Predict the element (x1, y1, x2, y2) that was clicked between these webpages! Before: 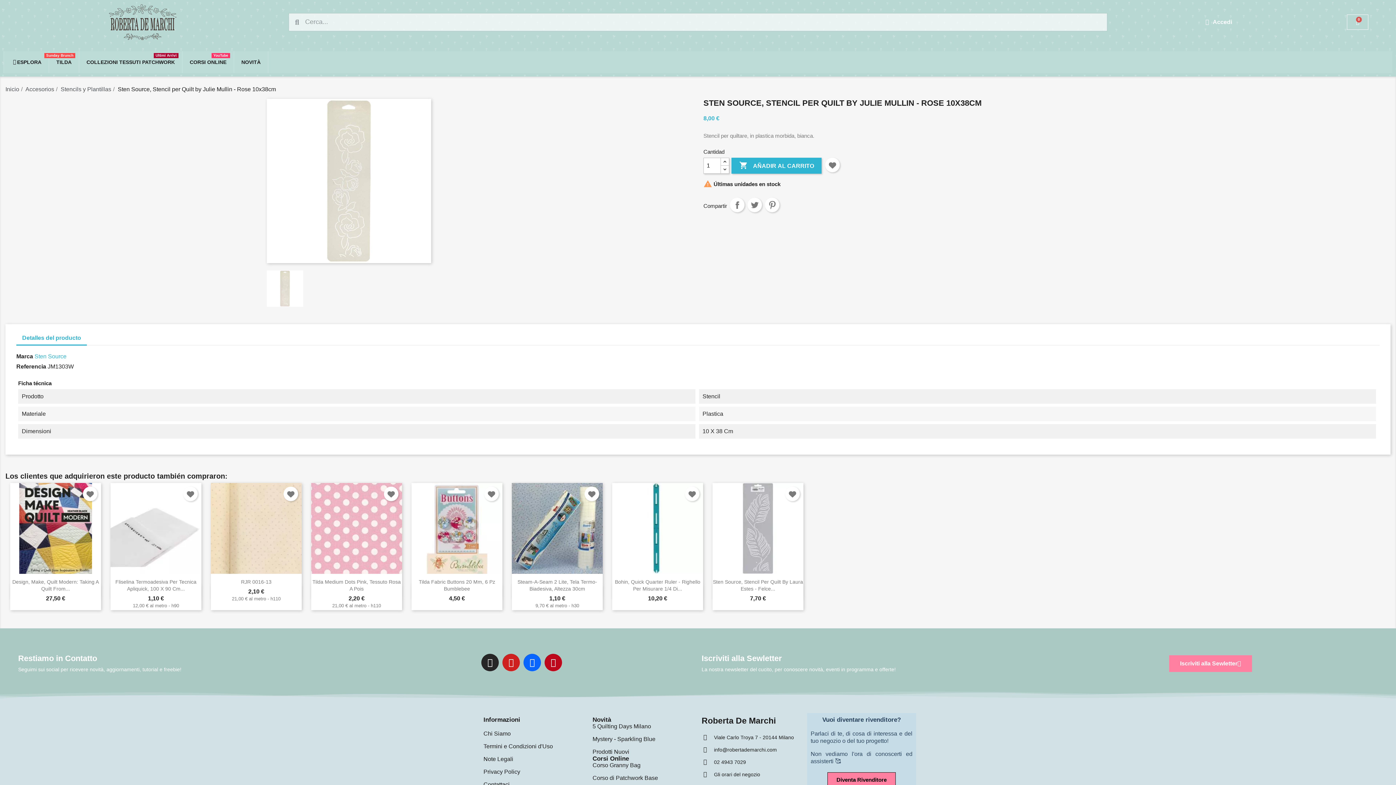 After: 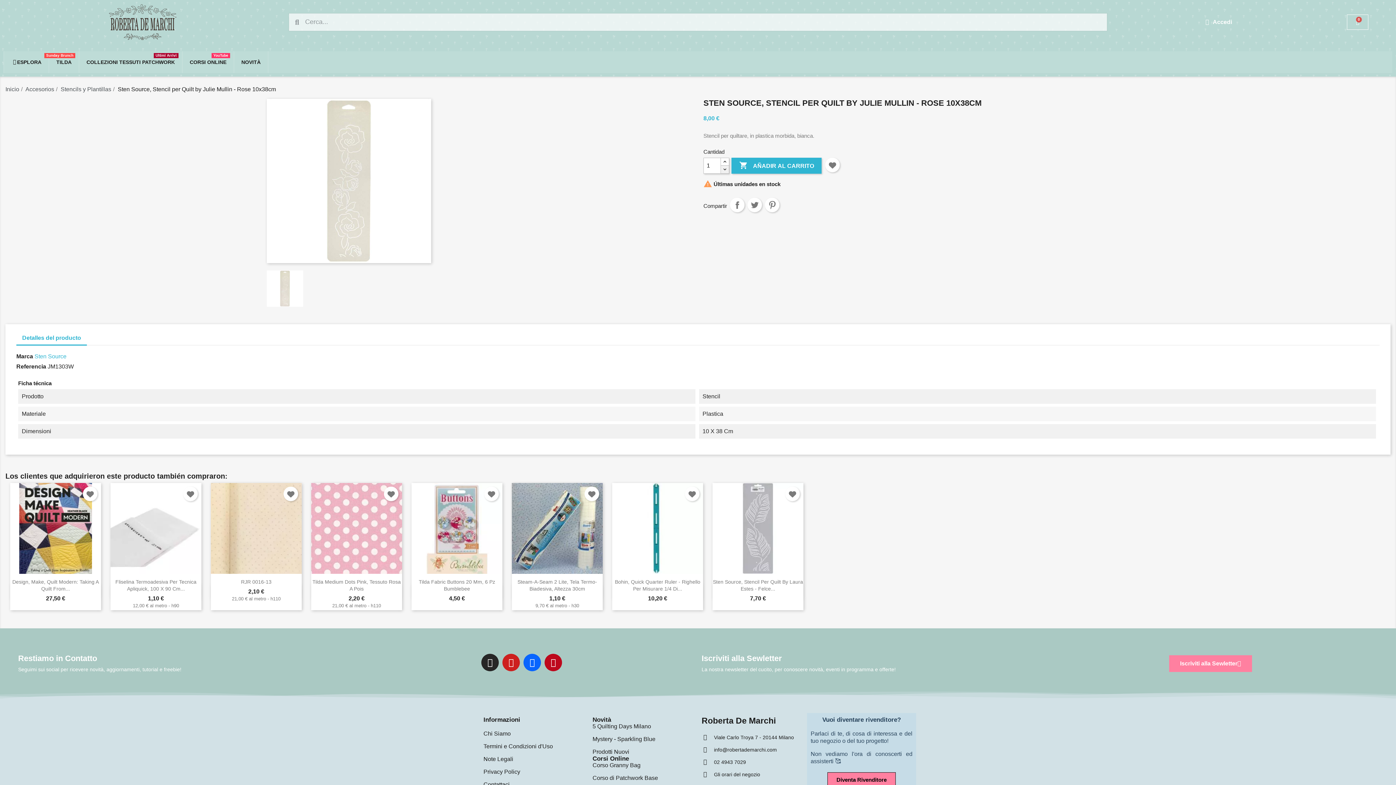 Action: bbox: (720, 165, 729, 173)